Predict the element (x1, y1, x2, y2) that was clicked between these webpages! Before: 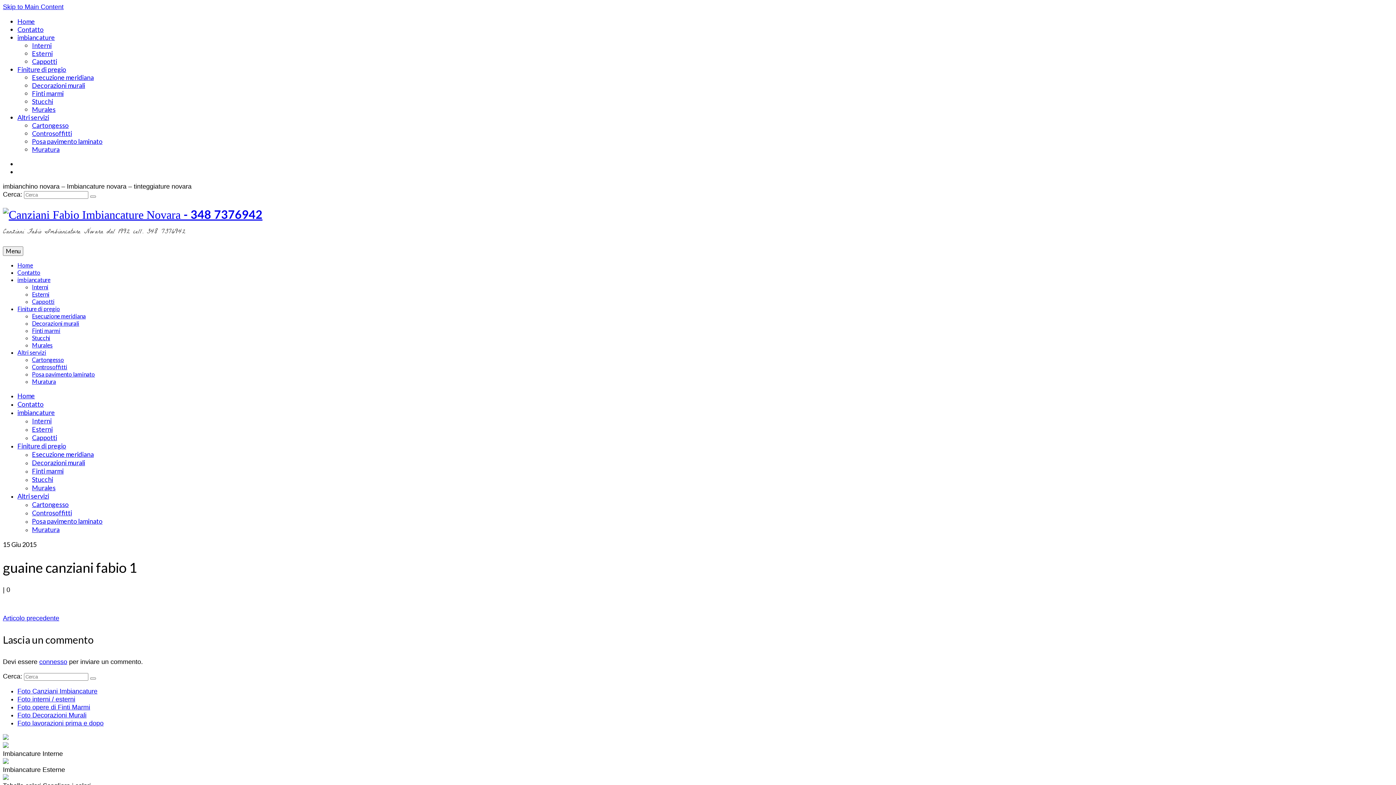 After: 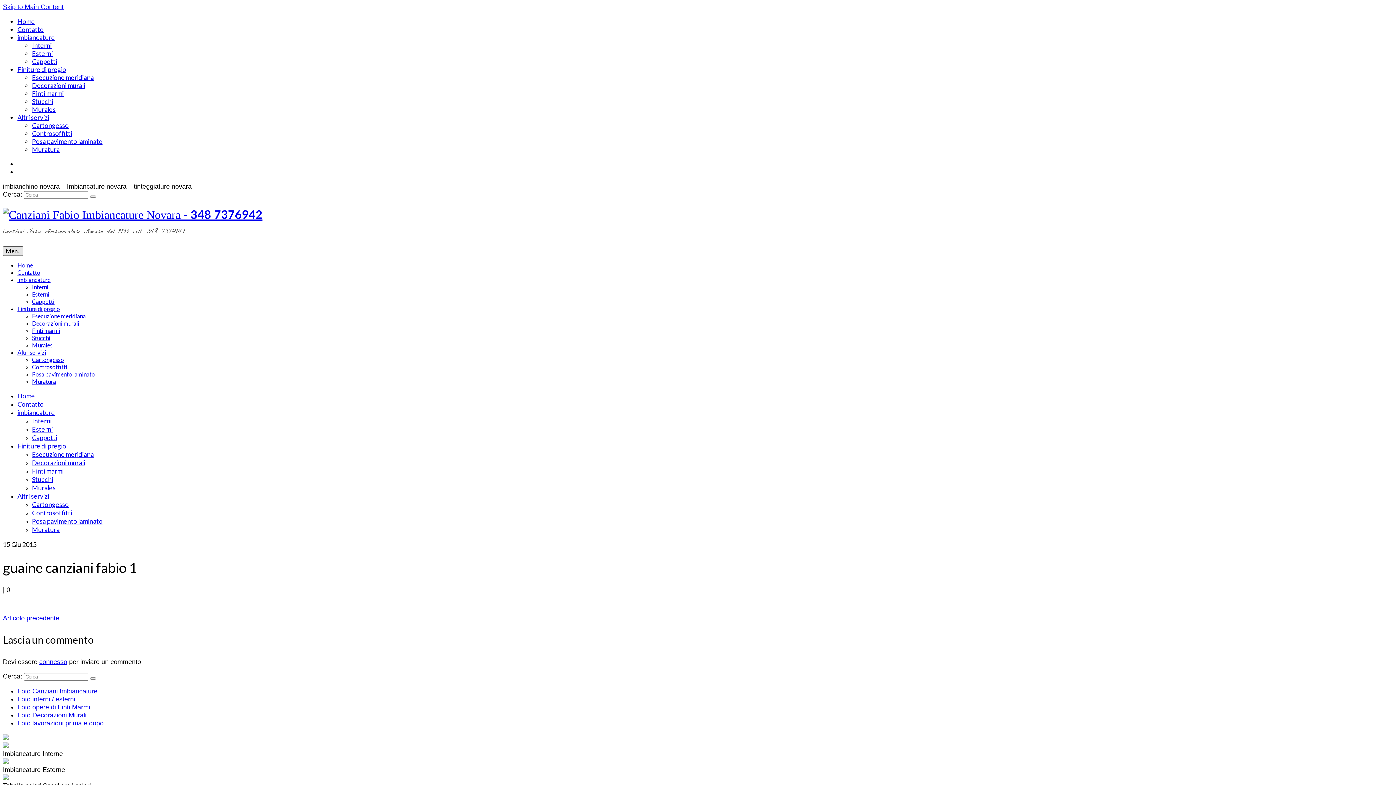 Action: label: Menu bbox: (2, 246, 23, 256)